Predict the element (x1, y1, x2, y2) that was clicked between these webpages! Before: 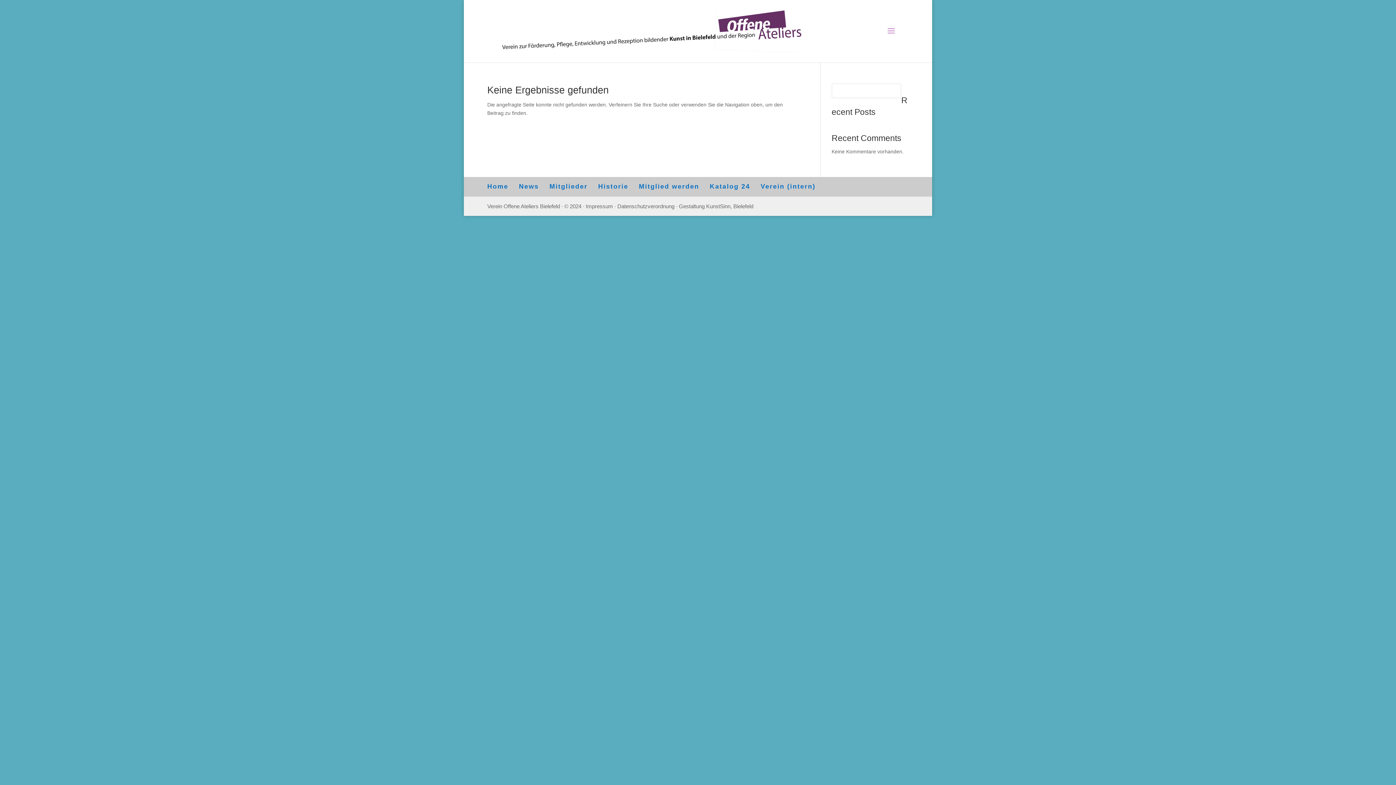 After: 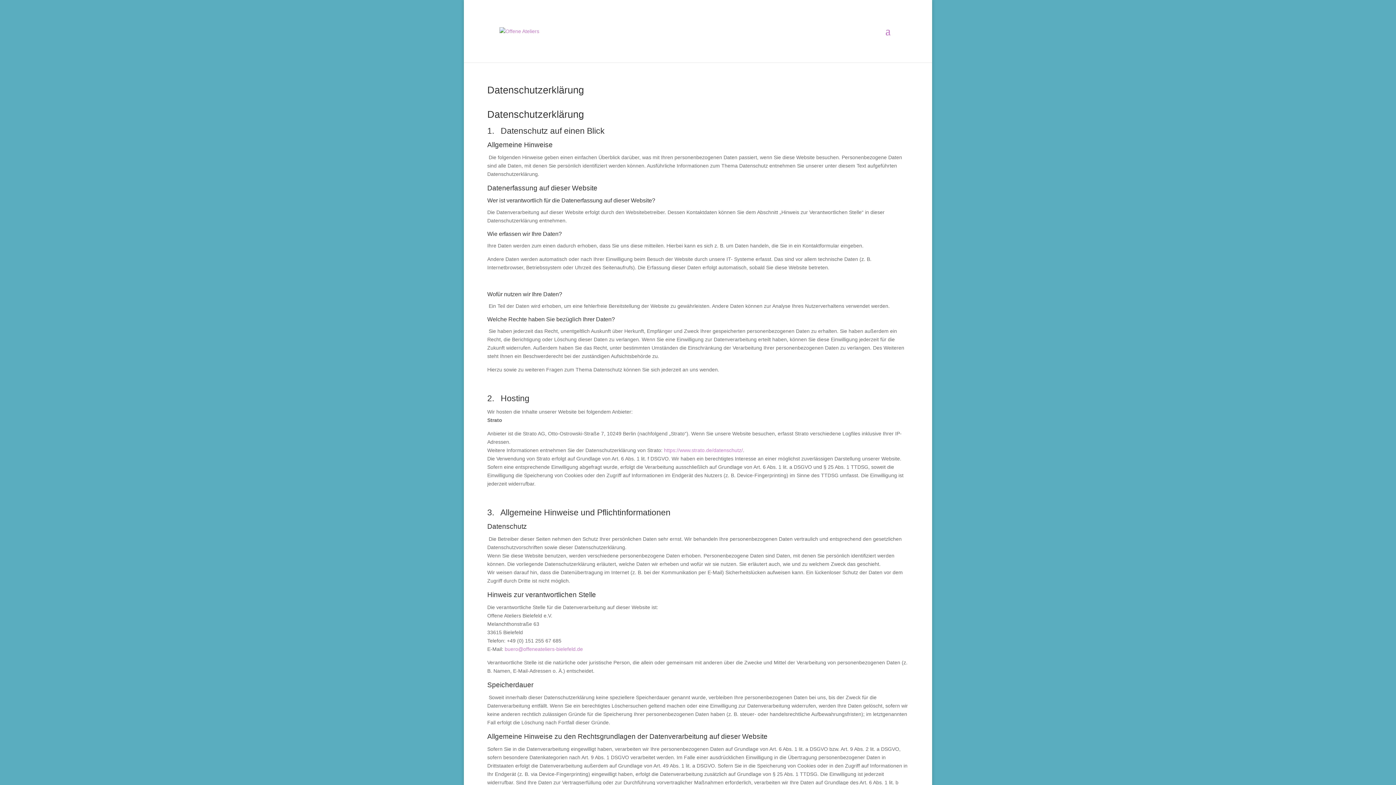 Action: bbox: (617, 203, 674, 209) label: Datenschutzverordnung